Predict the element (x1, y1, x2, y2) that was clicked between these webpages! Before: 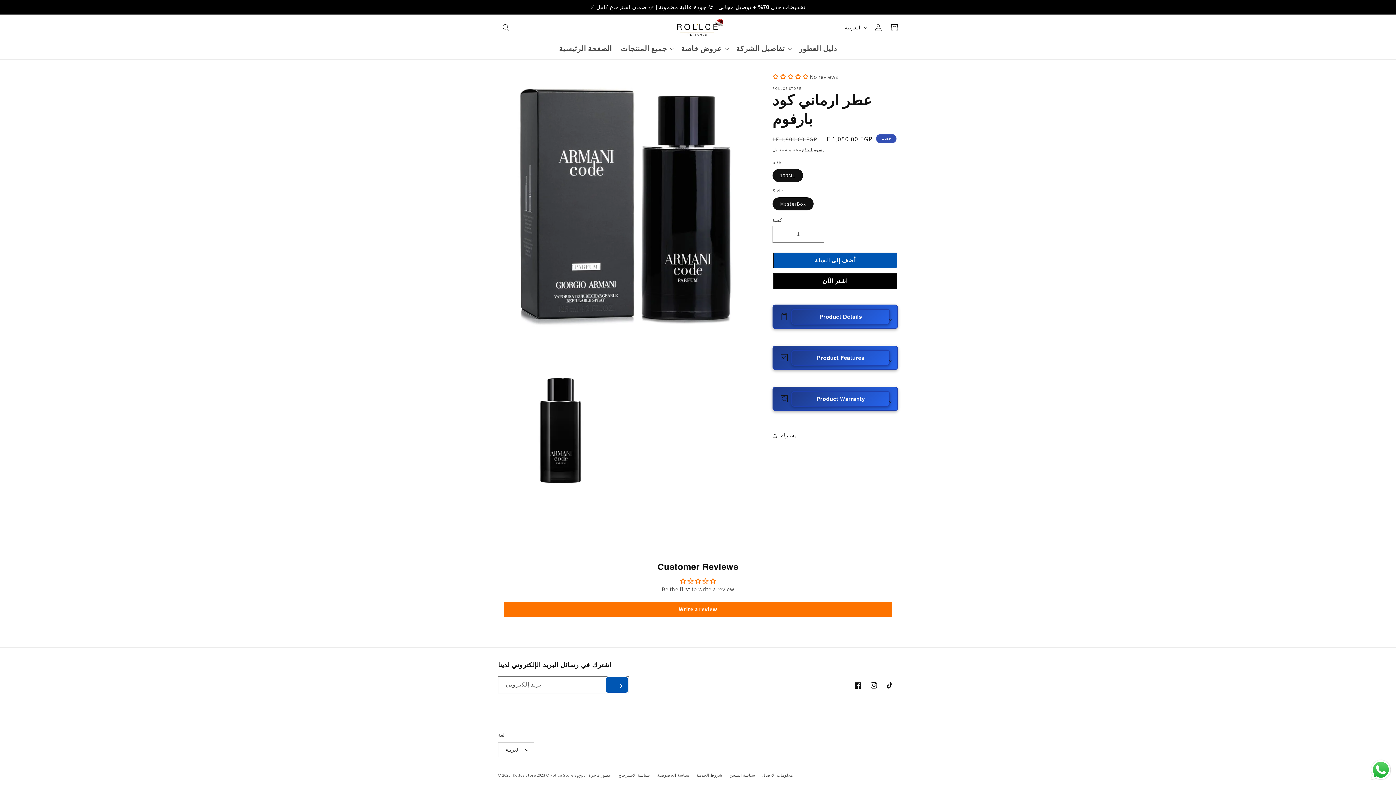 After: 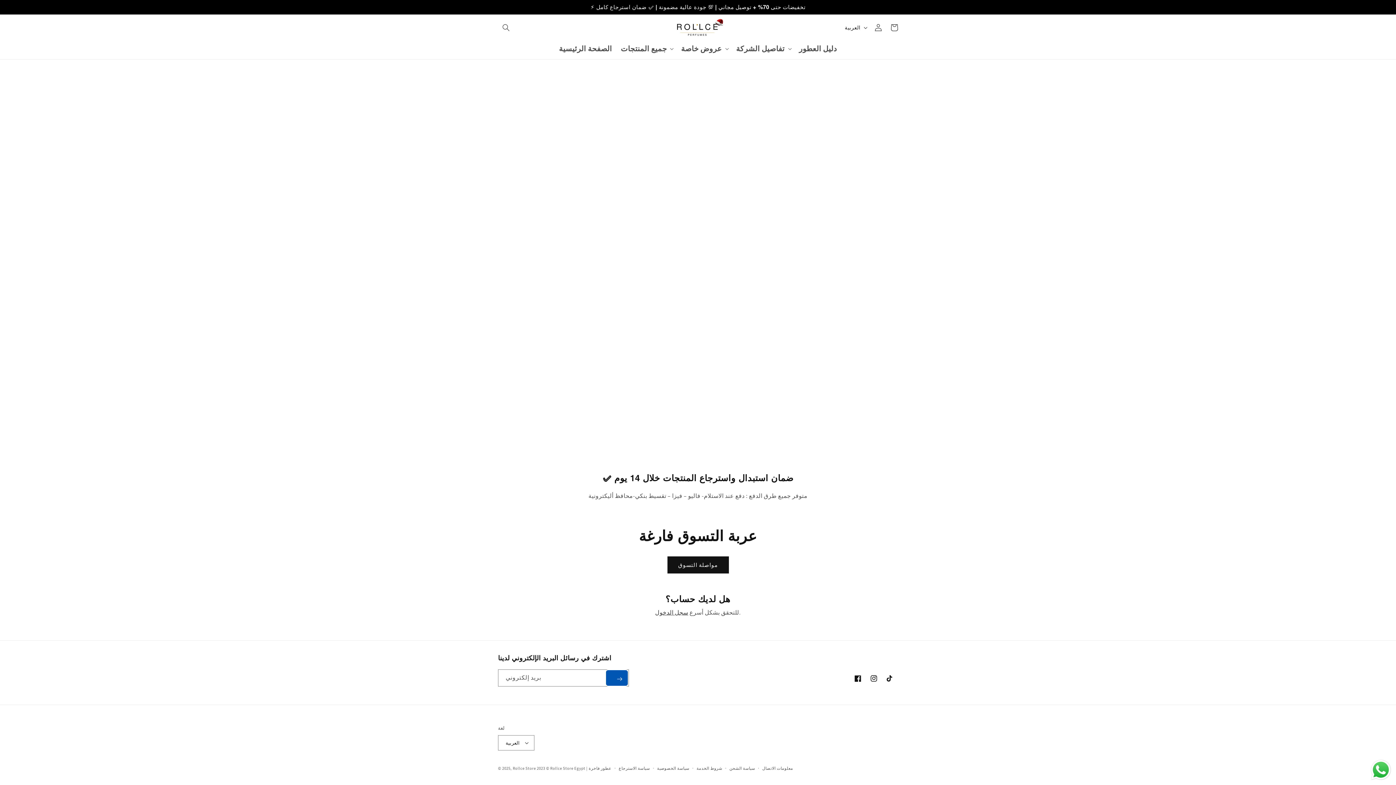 Action: bbox: (886, 19, 902, 35) label: عربة التسوق